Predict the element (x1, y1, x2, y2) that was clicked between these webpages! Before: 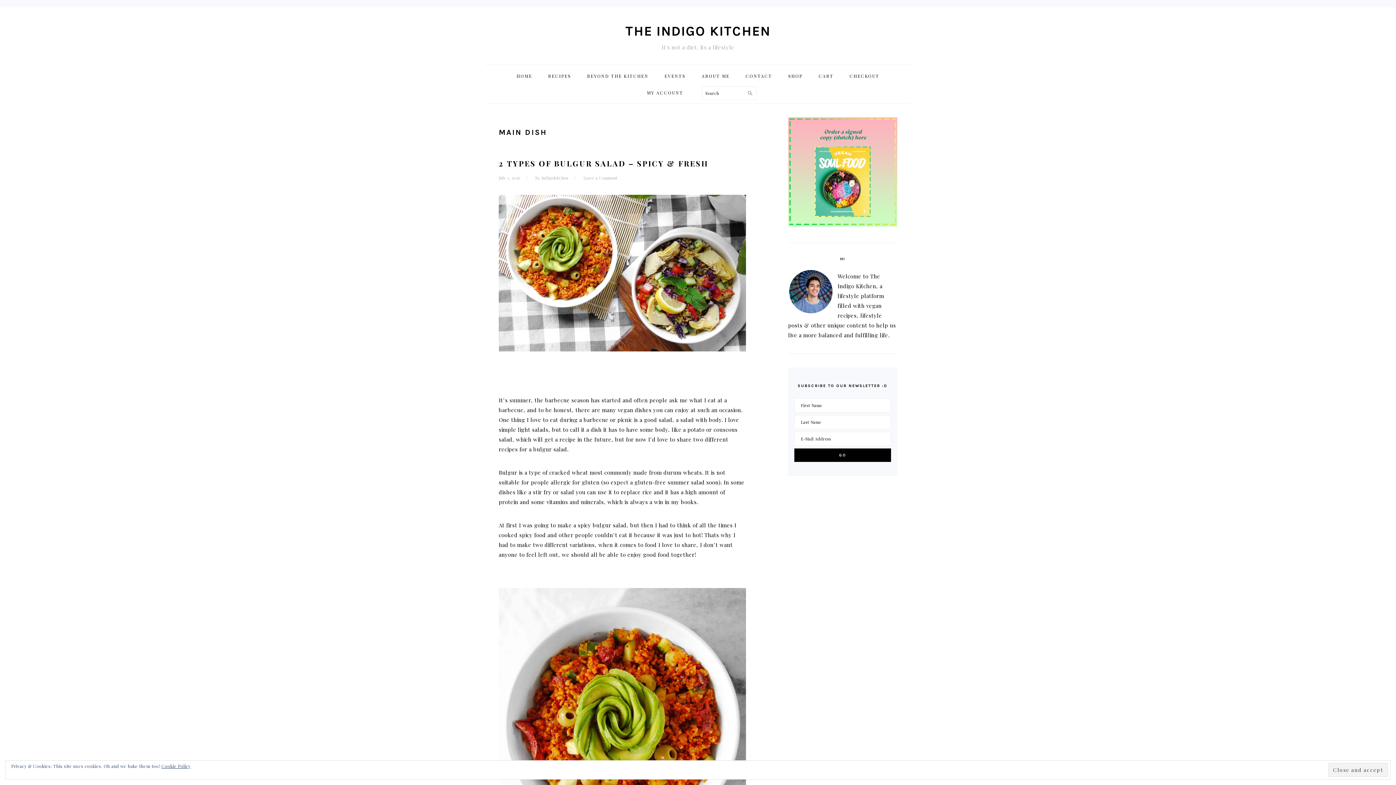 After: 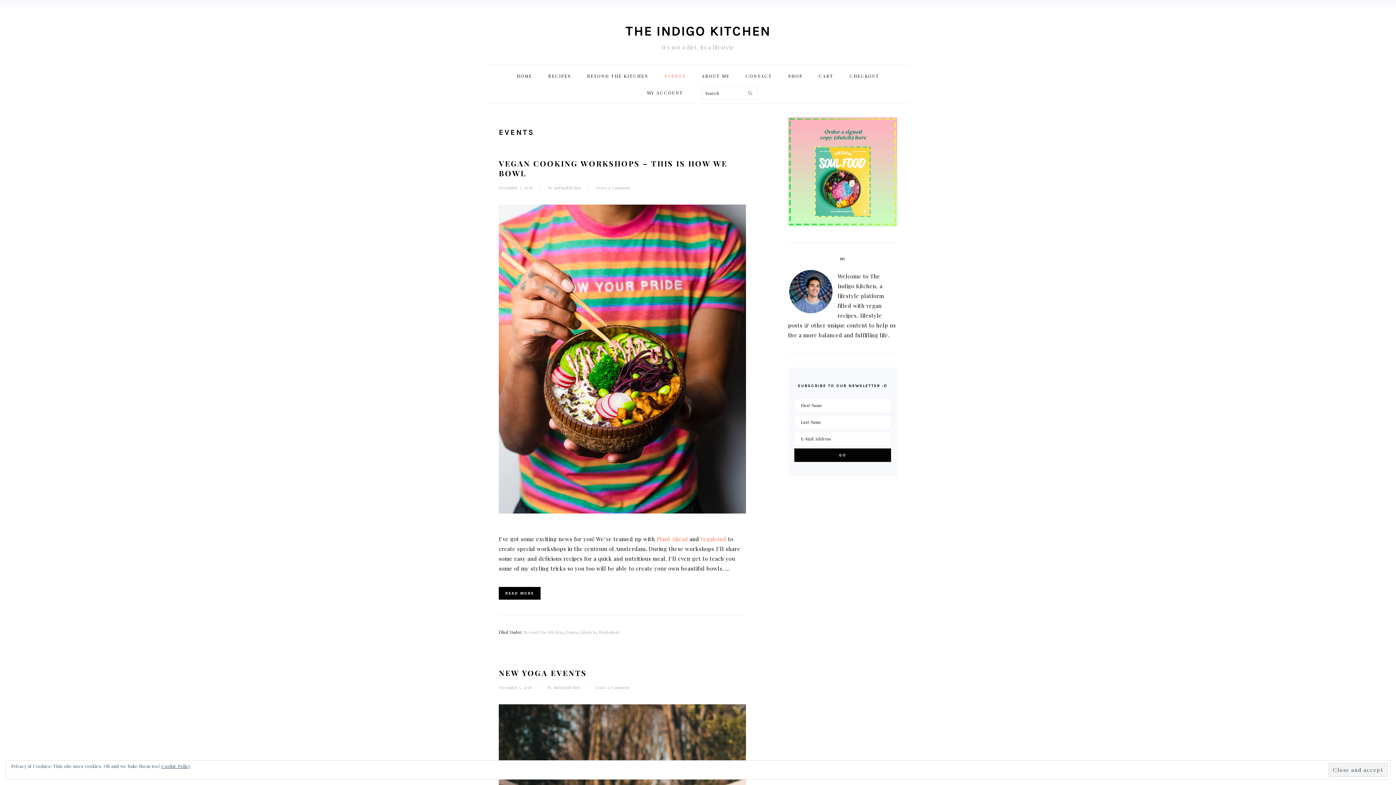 Action: bbox: (657, 67, 693, 84) label: EVENTS